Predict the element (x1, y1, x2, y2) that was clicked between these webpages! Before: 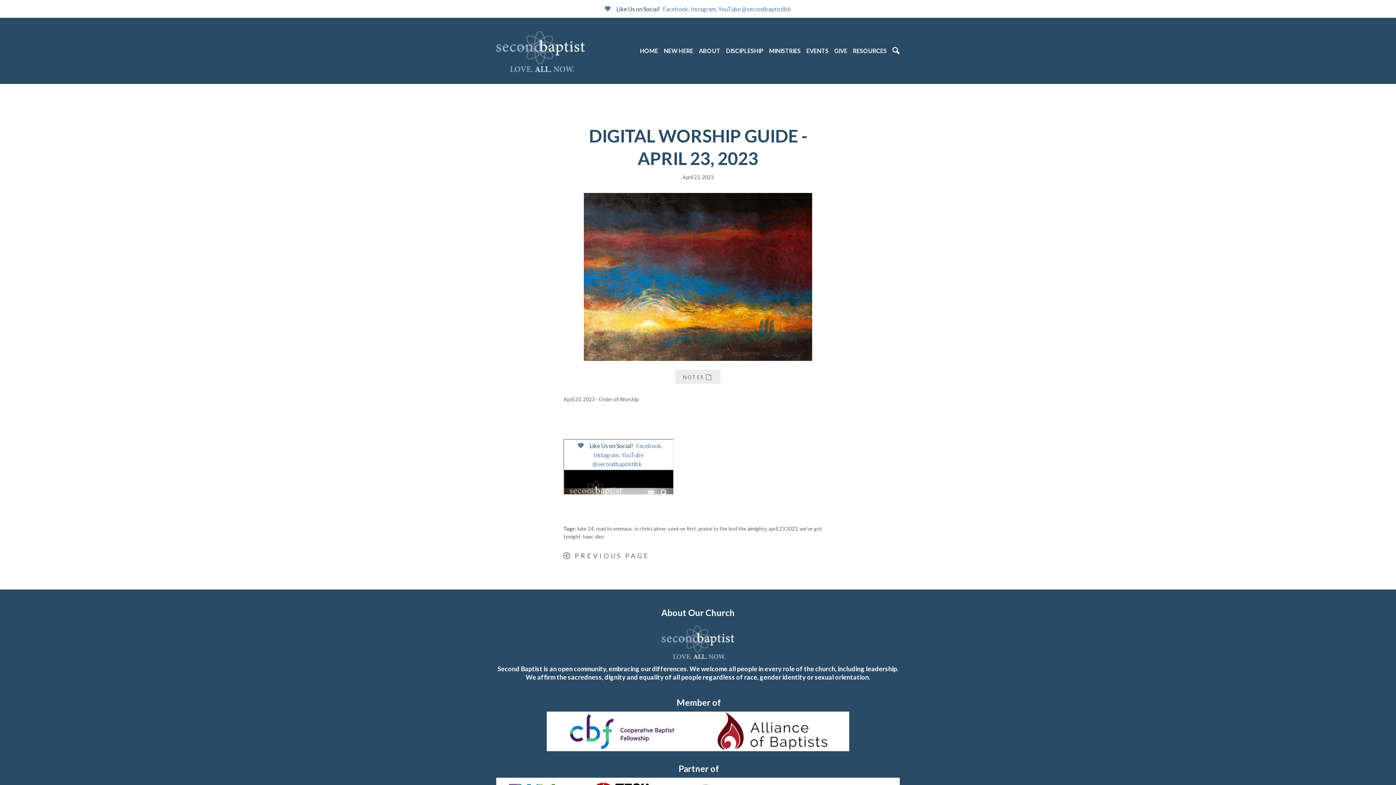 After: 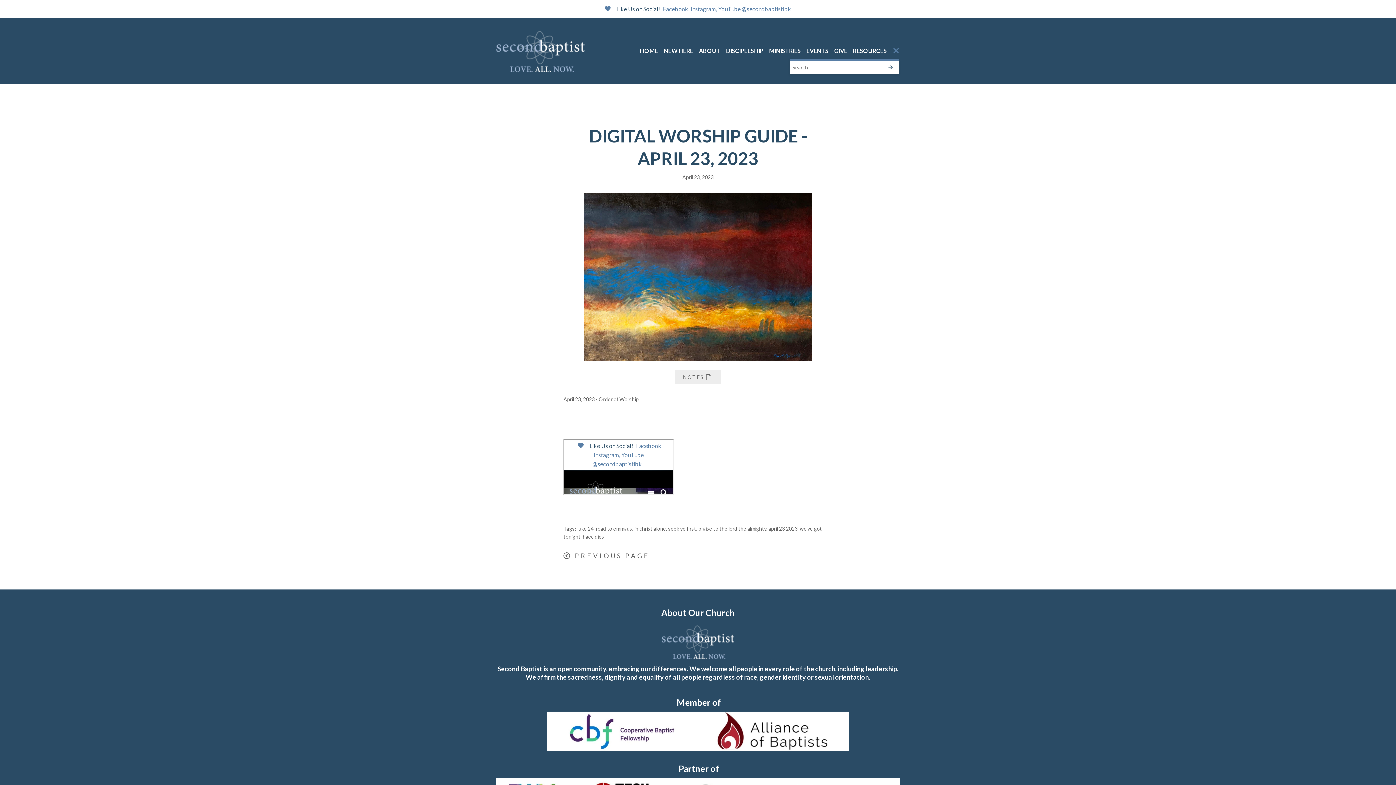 Action: bbox: (892, 40, 899, 61)